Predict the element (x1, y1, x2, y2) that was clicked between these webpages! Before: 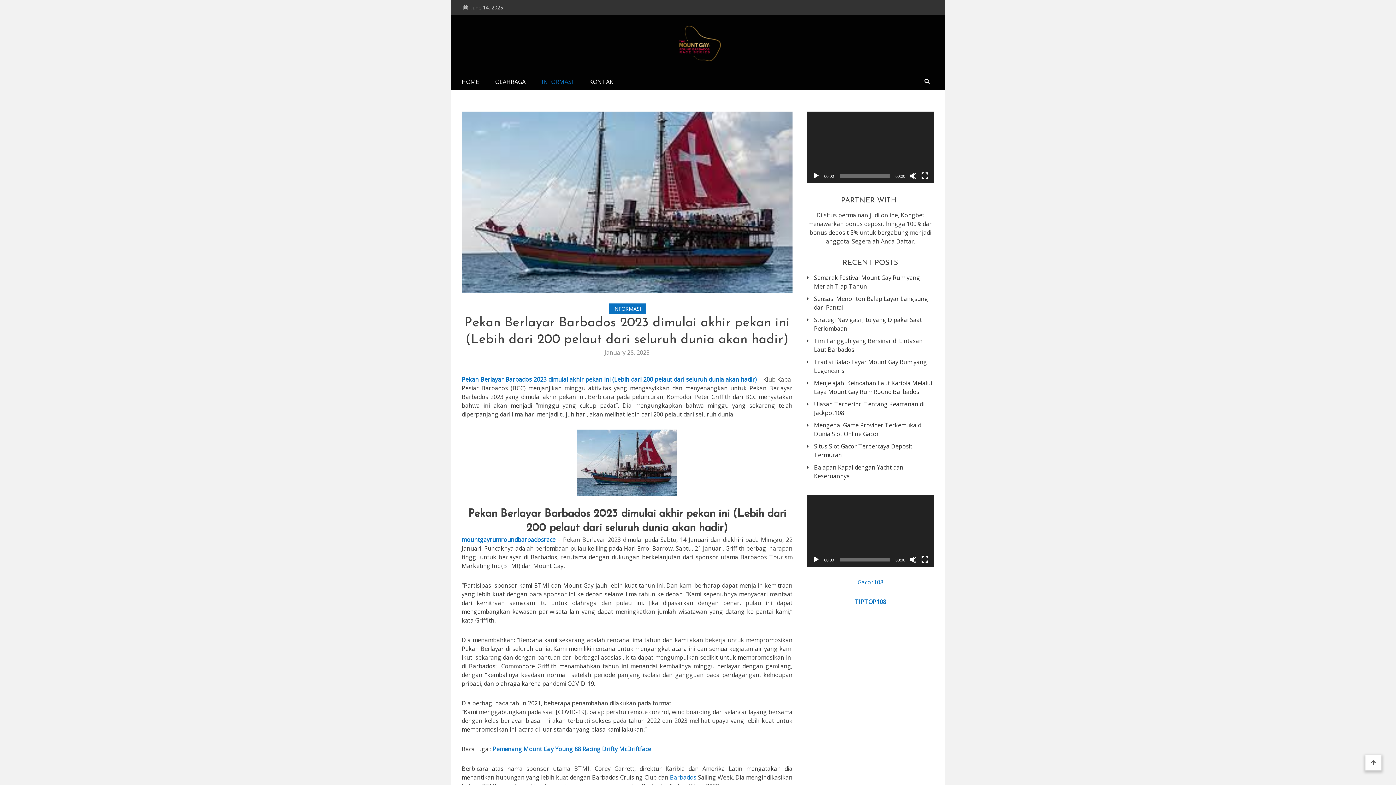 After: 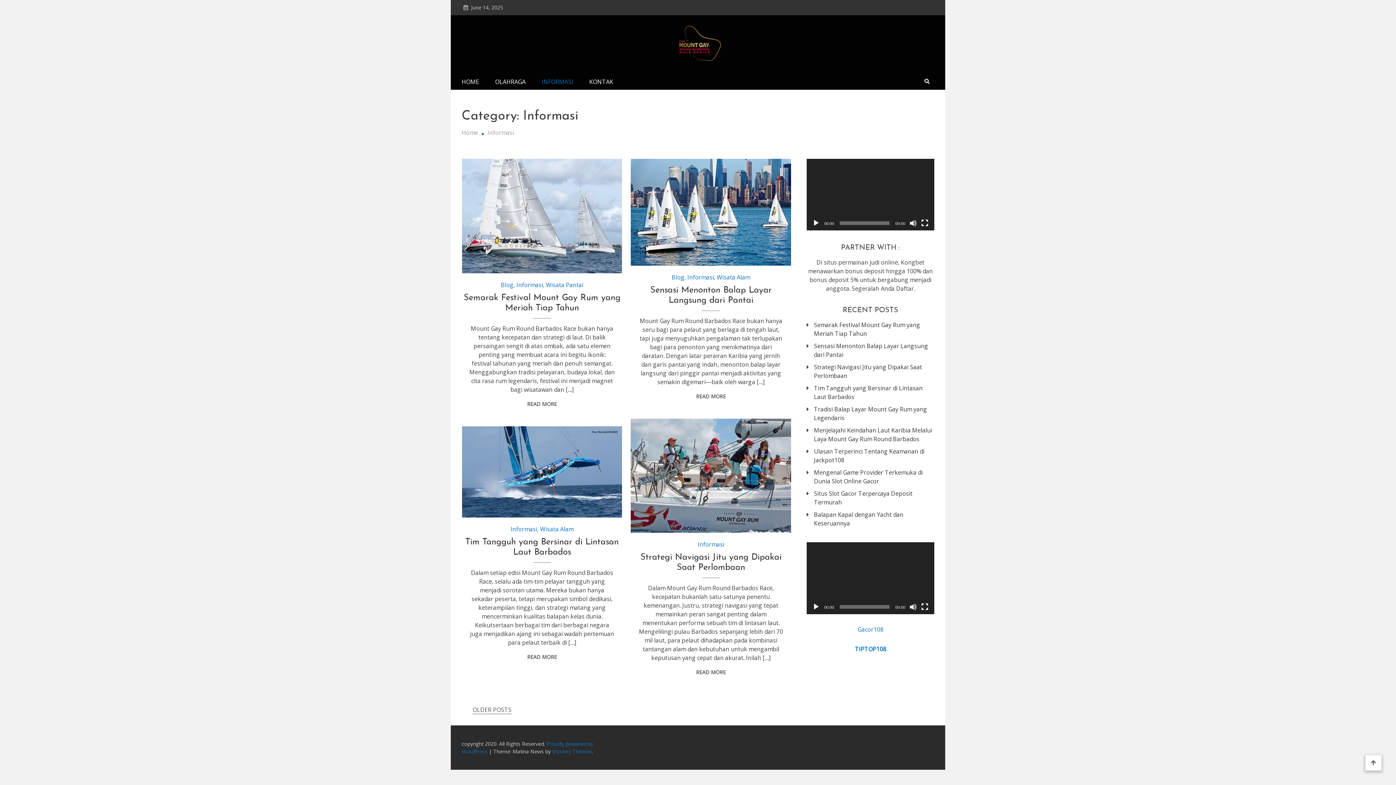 Action: bbox: (541, 77, 573, 86) label: INFORMASI